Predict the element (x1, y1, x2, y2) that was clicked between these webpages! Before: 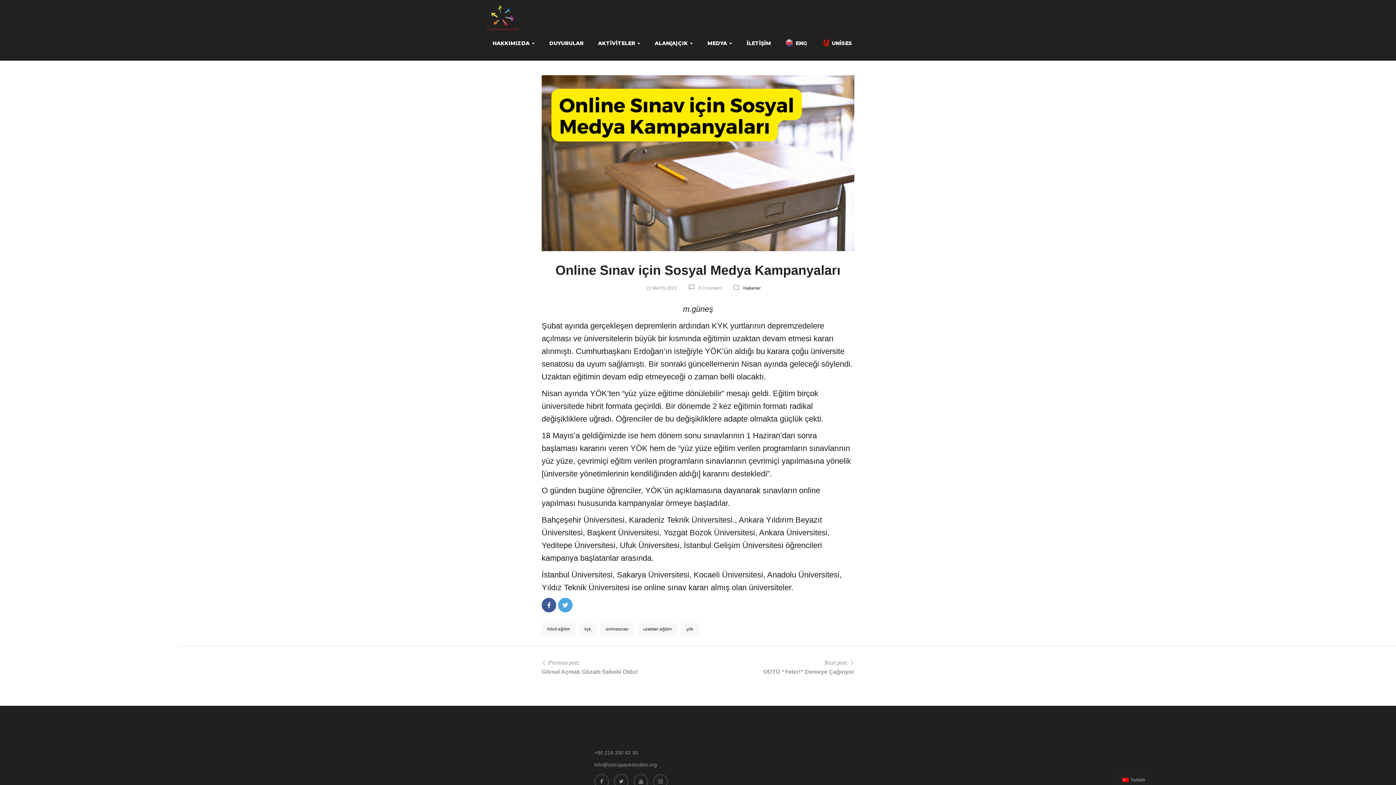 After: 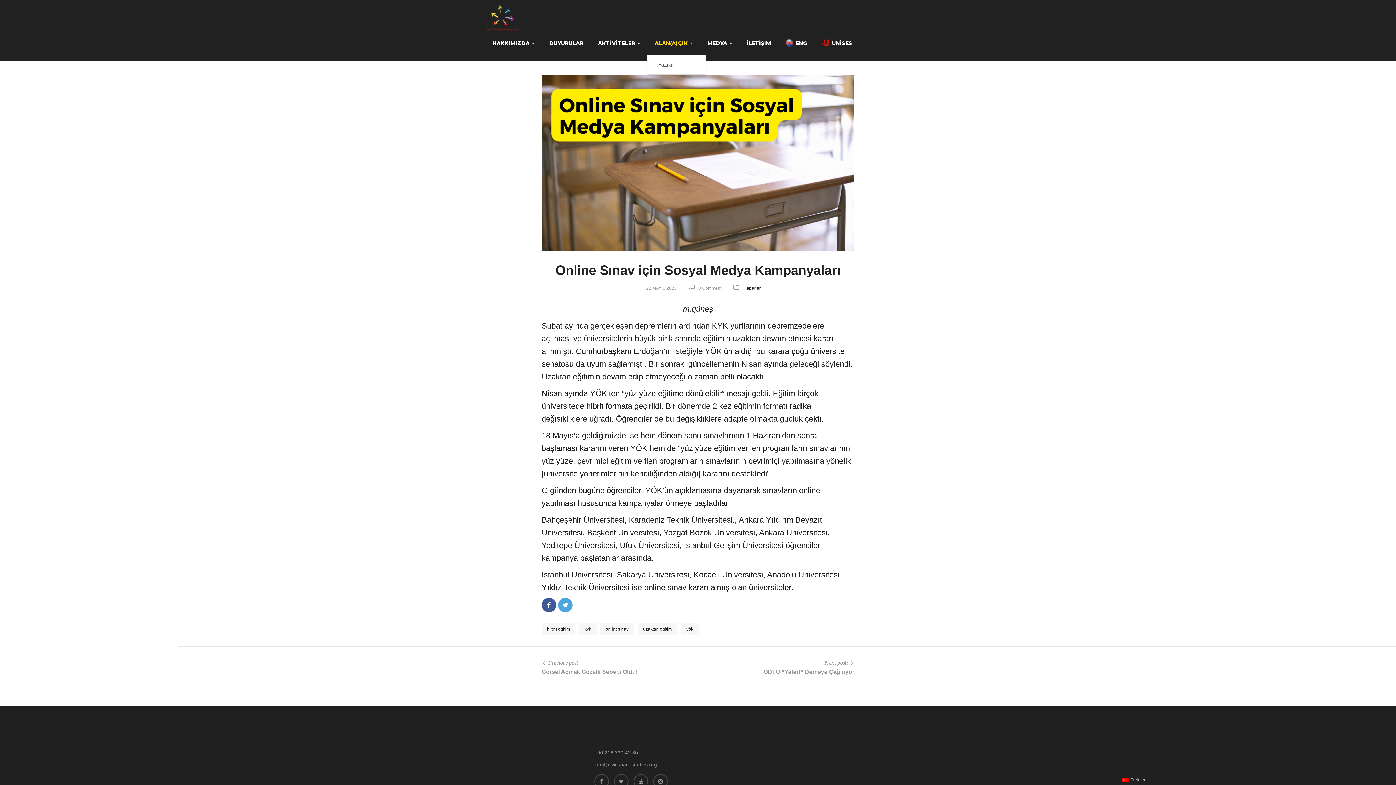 Action: label: ALAN(A)ÇIK  bbox: (647, 31, 700, 55)